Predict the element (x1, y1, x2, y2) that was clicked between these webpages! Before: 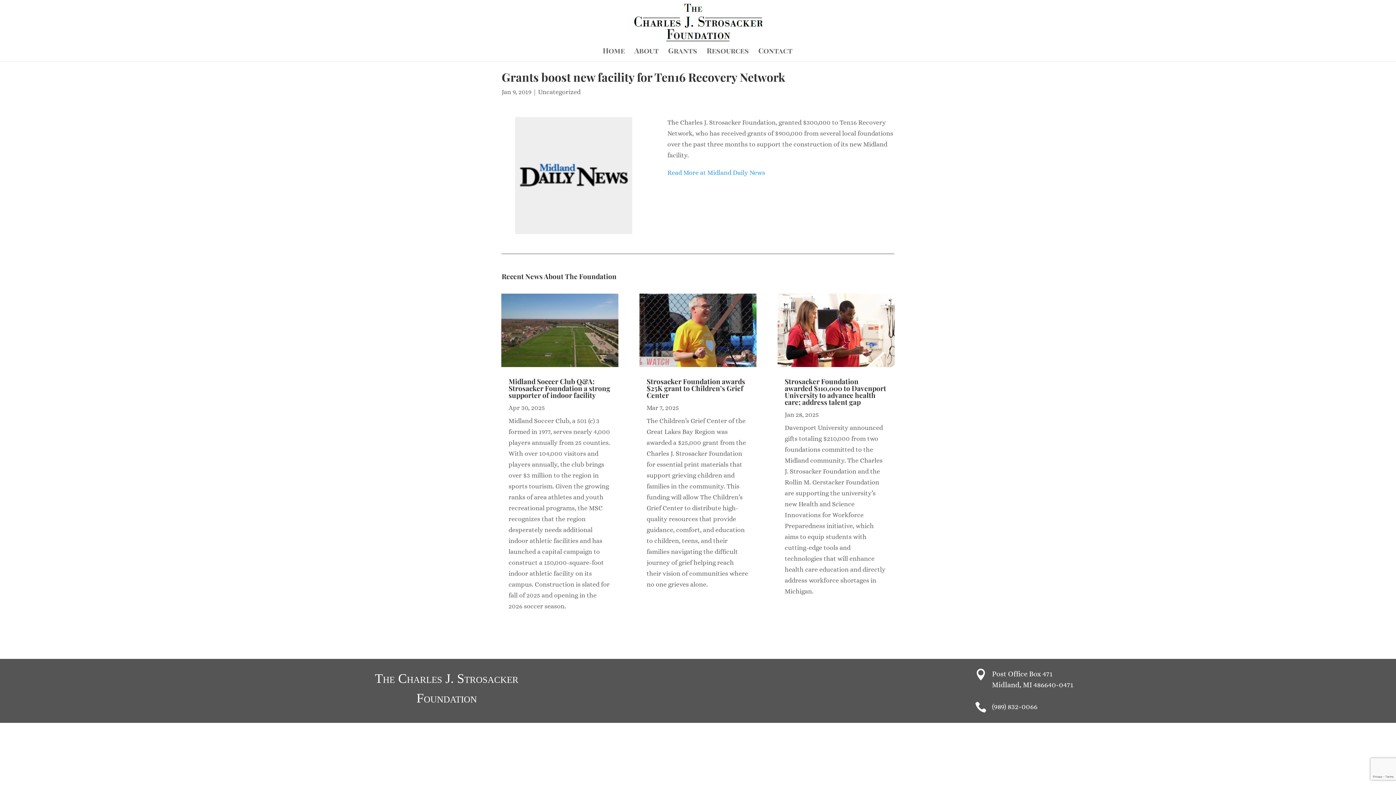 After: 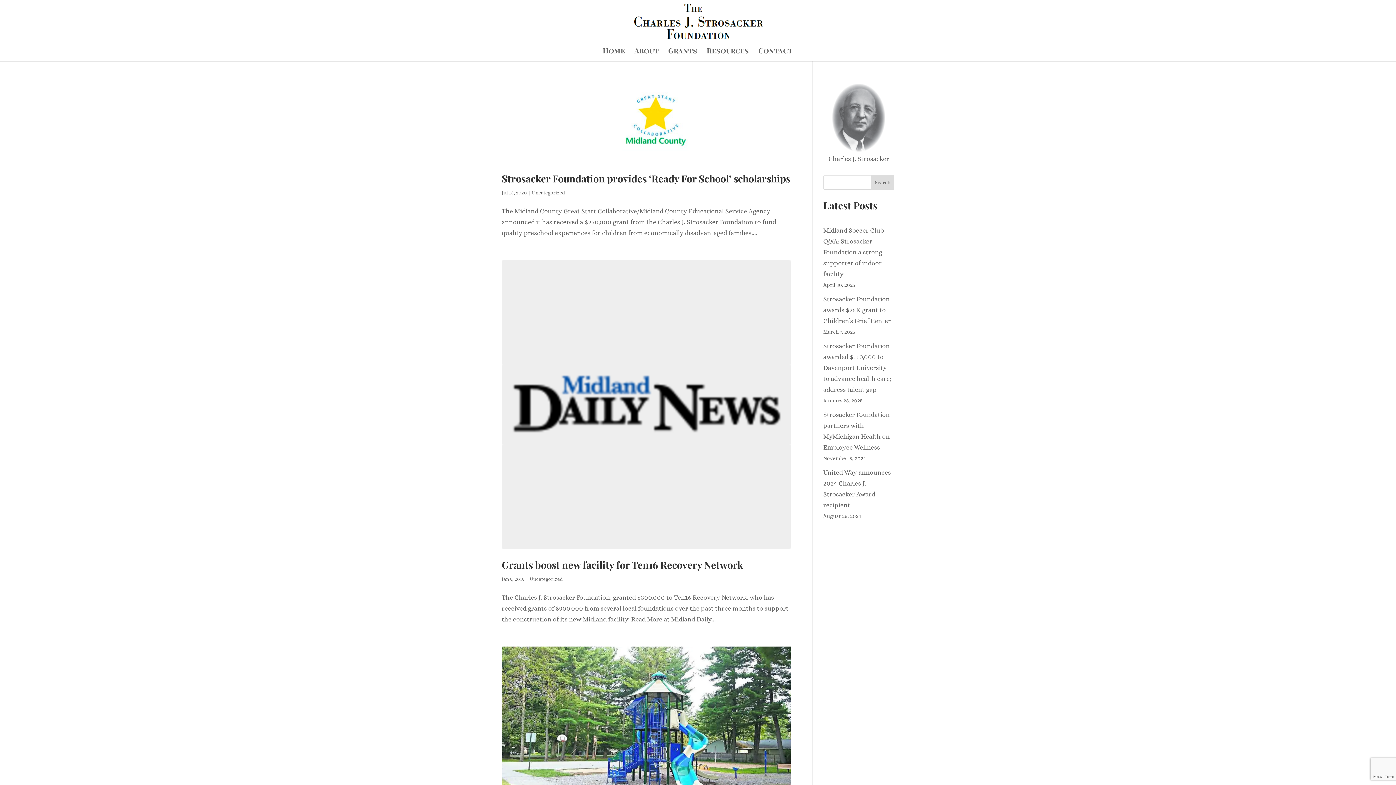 Action: label: Uncategorized bbox: (538, 88, 580, 95)